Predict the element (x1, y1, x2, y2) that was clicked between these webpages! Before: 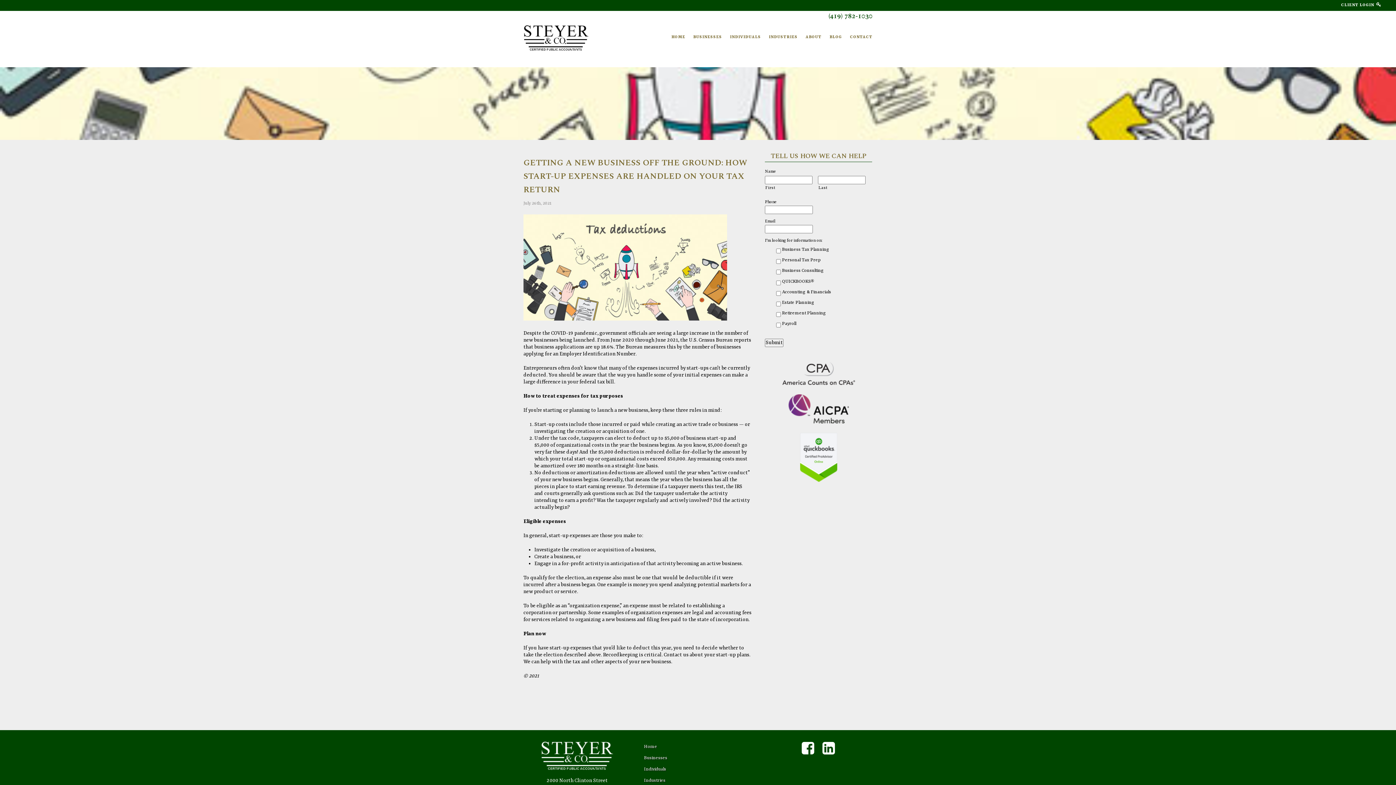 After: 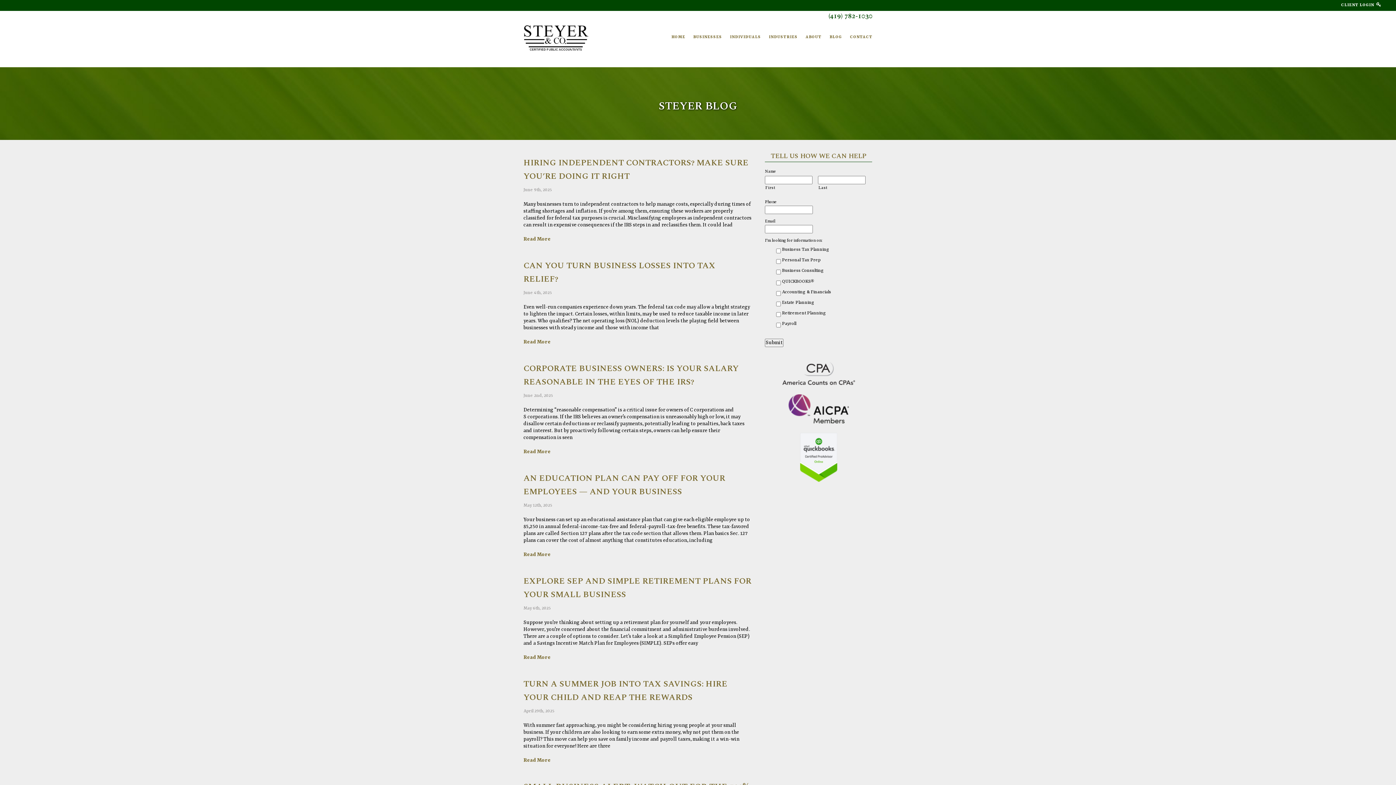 Action: label: BLOG bbox: (825, 33, 846, 40)